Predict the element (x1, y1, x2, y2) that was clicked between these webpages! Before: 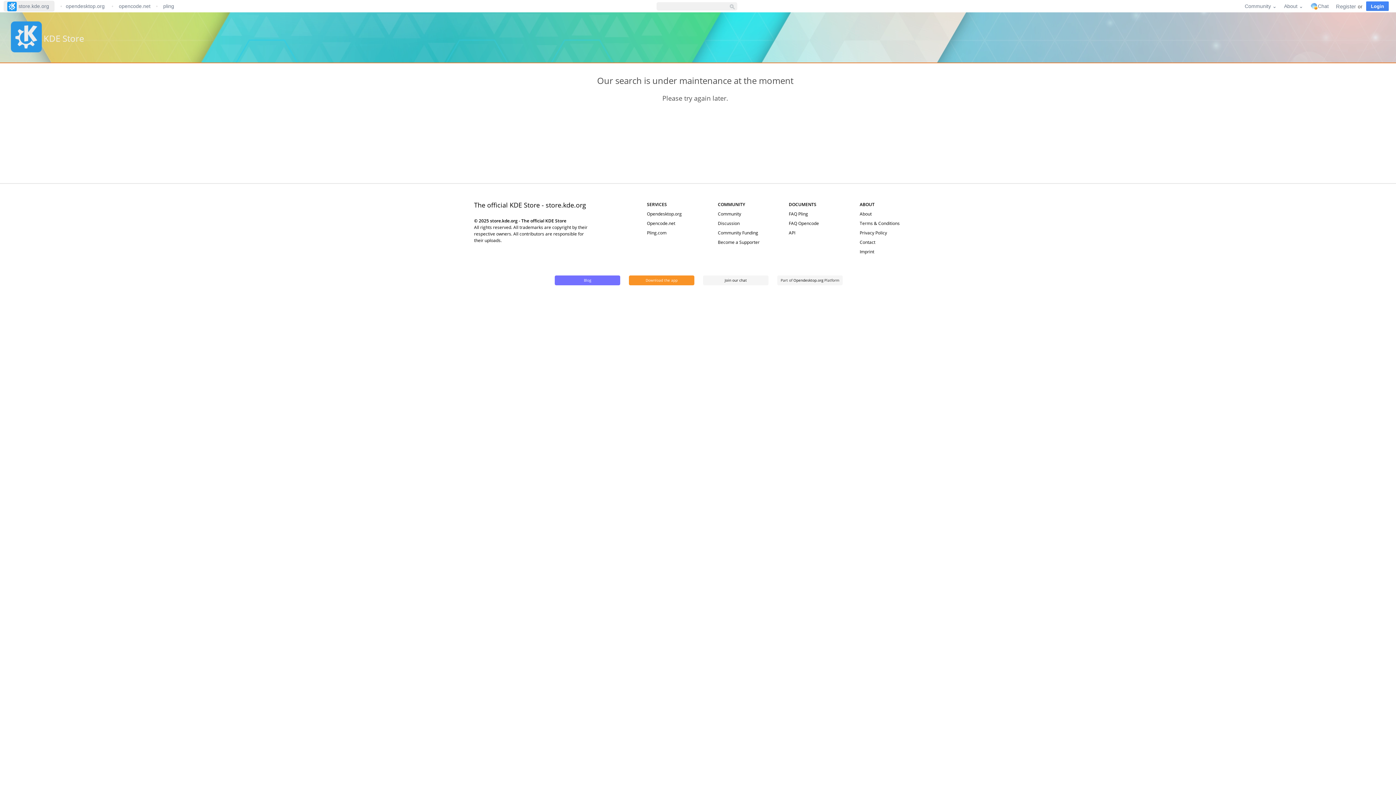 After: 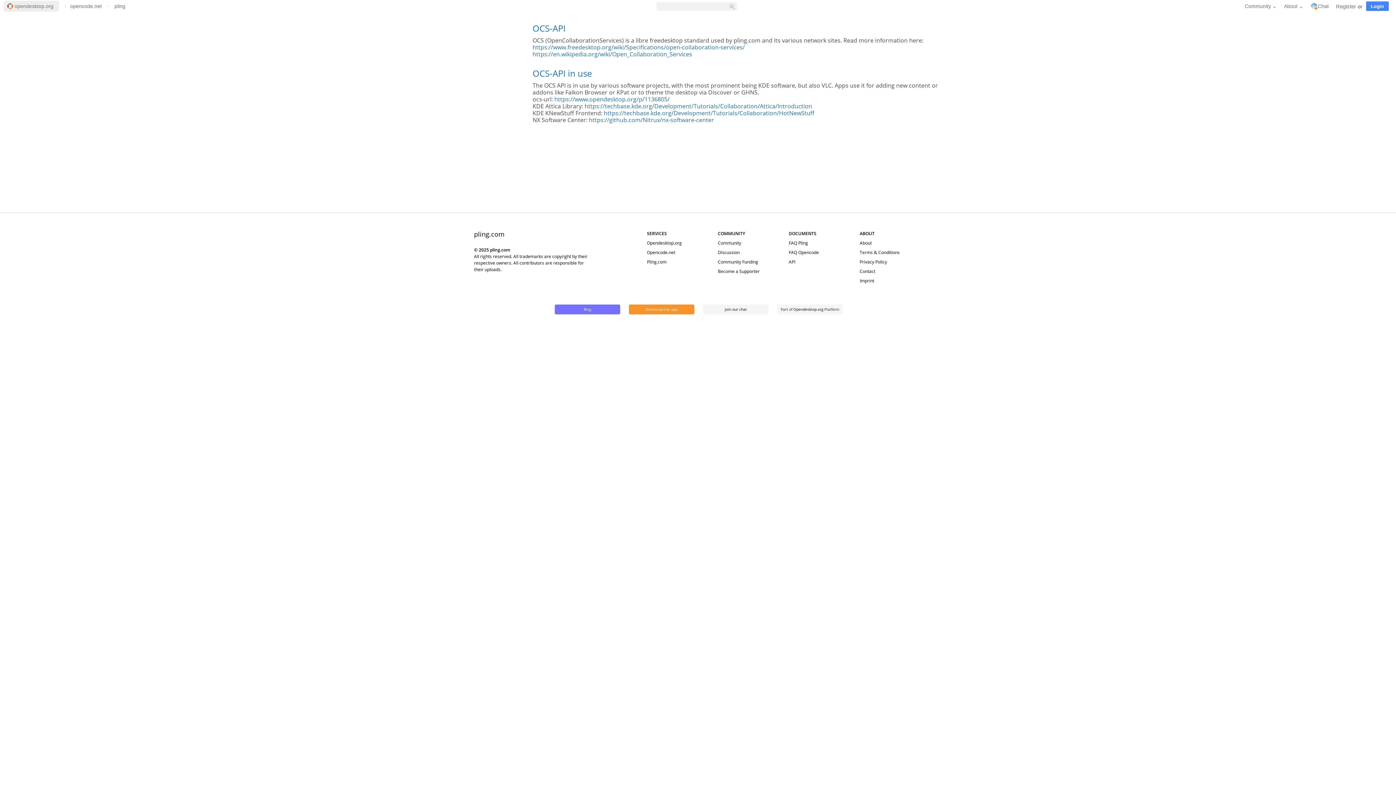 Action: label: API bbox: (788, 229, 795, 236)